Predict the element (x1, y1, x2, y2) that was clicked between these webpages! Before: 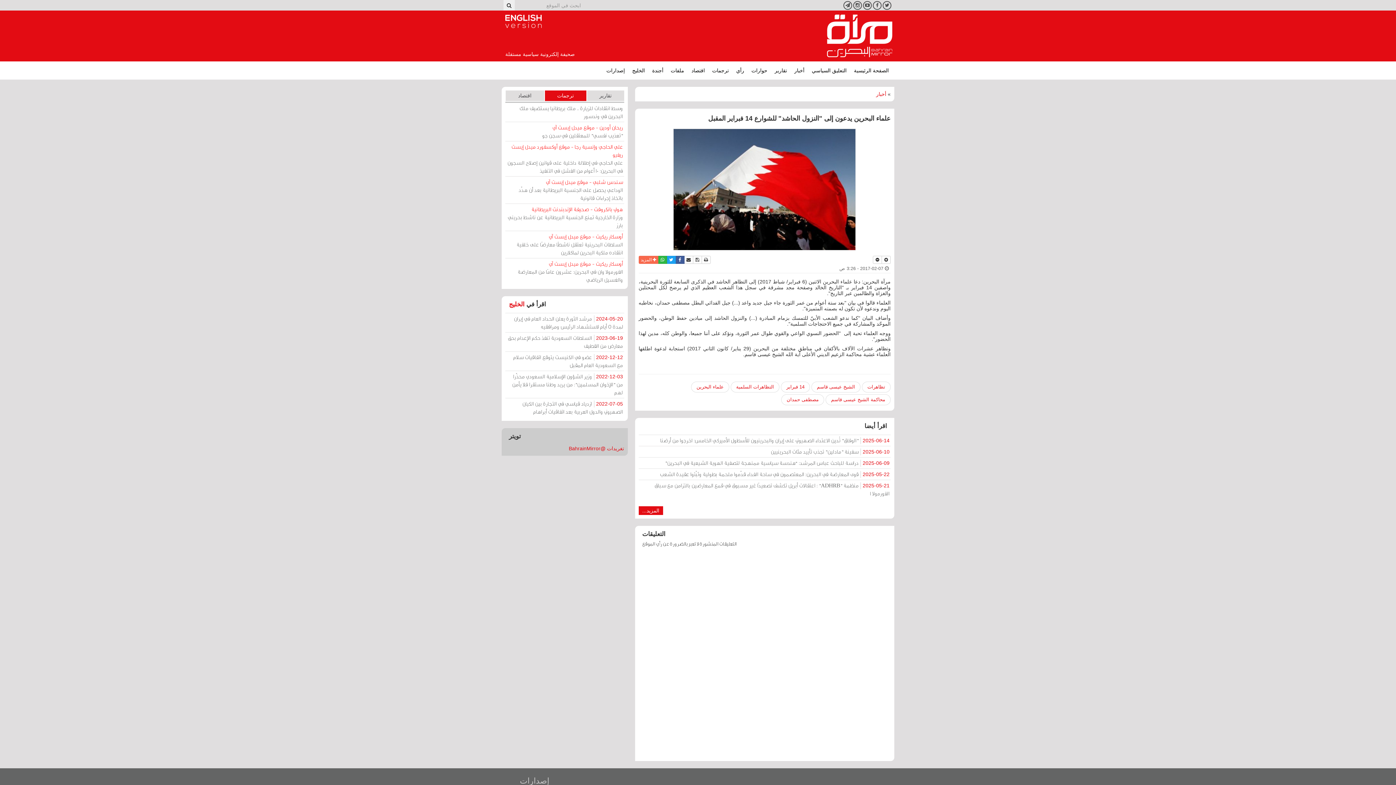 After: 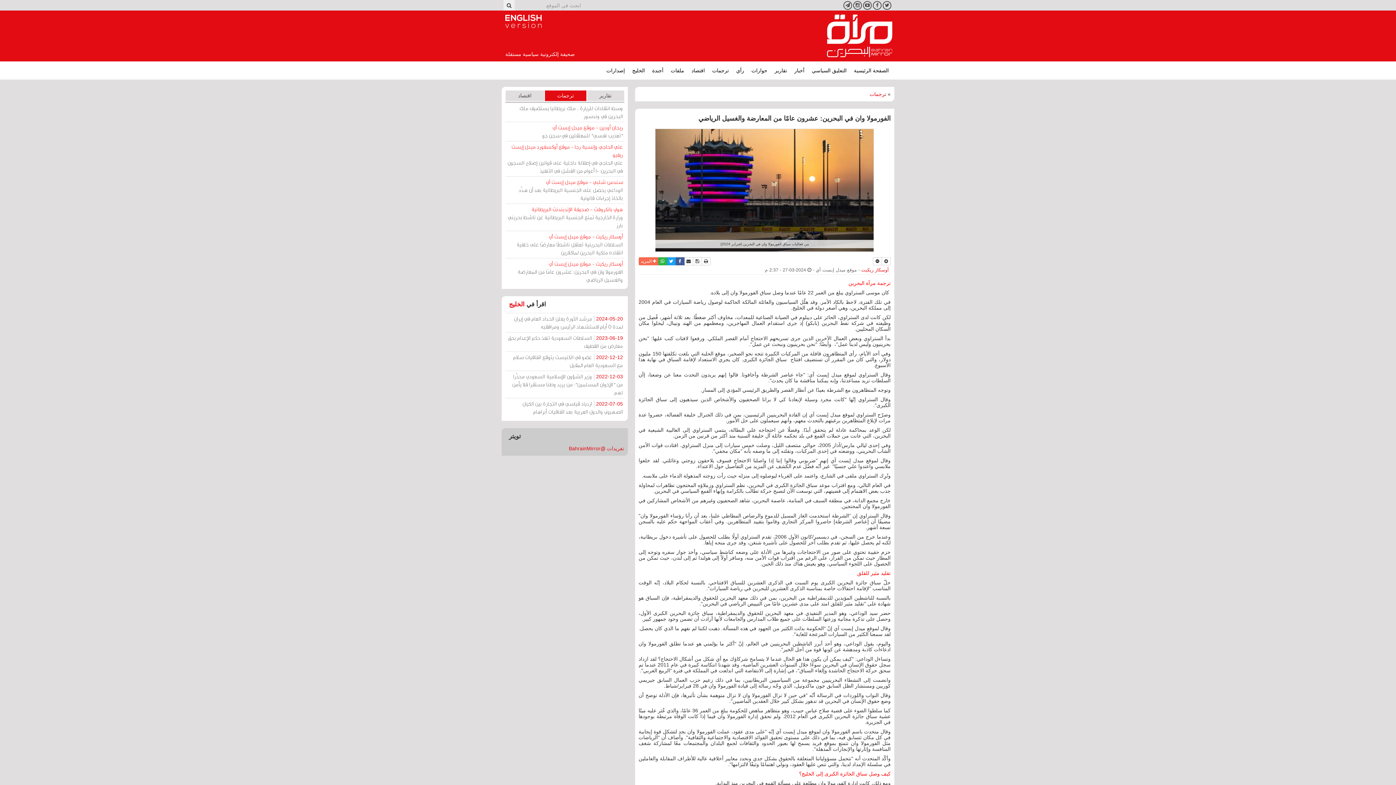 Action: bbox: (505, 258, 624, 285) label: أوسكار ريكيت - موقع ميدل إيست آي
الفورمولا وان في البحرين: عشرون عامًا من المعارضة والغسيل الرياضي